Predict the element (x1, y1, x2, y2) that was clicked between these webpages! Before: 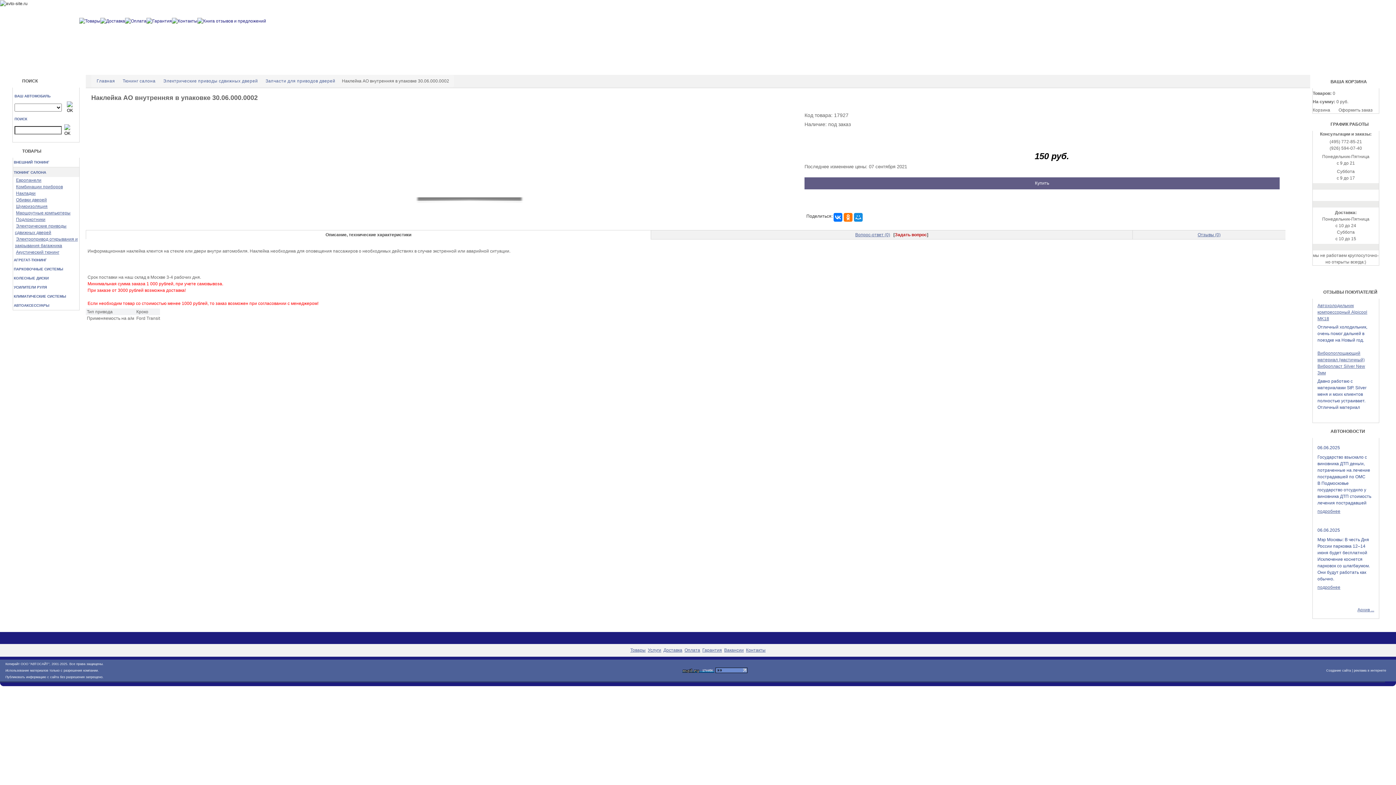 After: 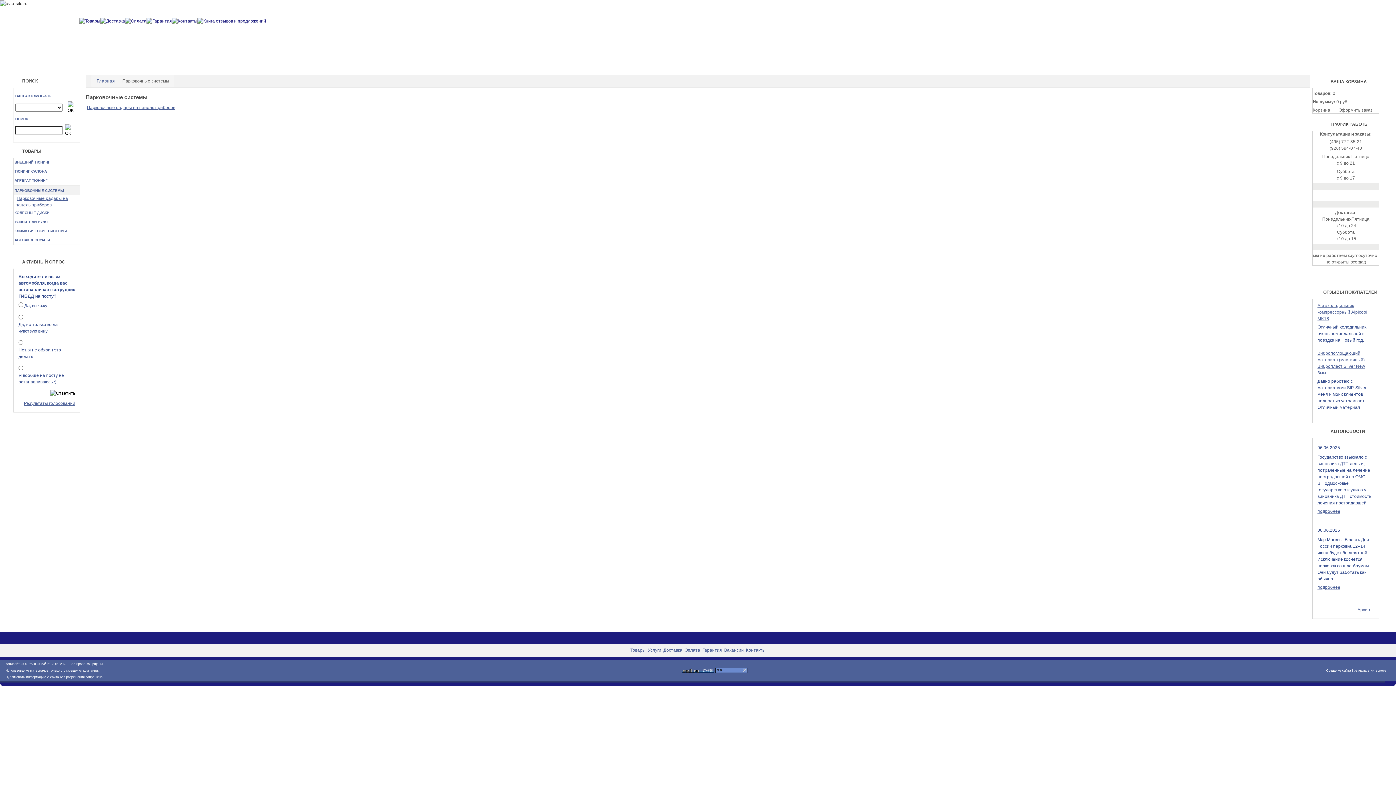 Action: bbox: (13, 267, 63, 271) label: ПАРКОВОЧНЫЕ СИСТЕМЫ